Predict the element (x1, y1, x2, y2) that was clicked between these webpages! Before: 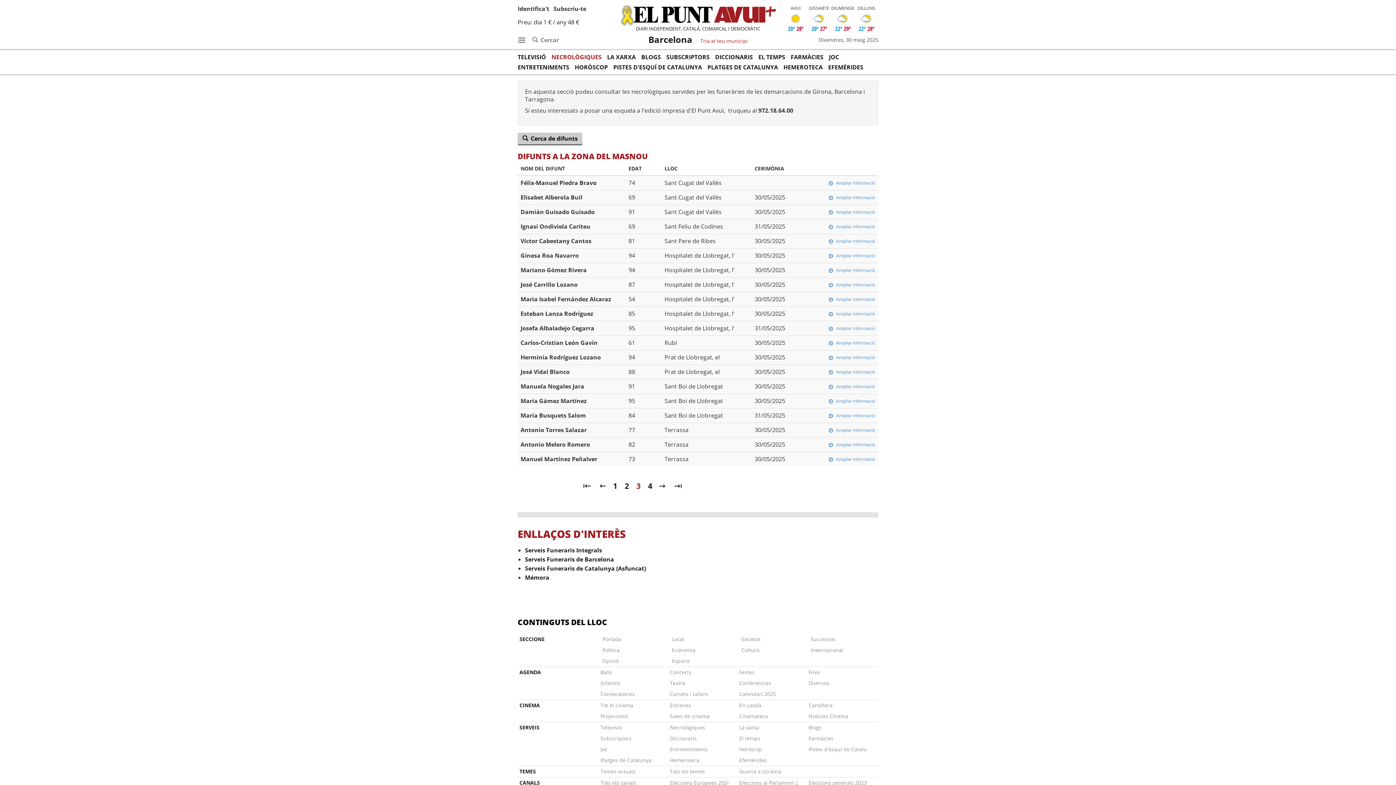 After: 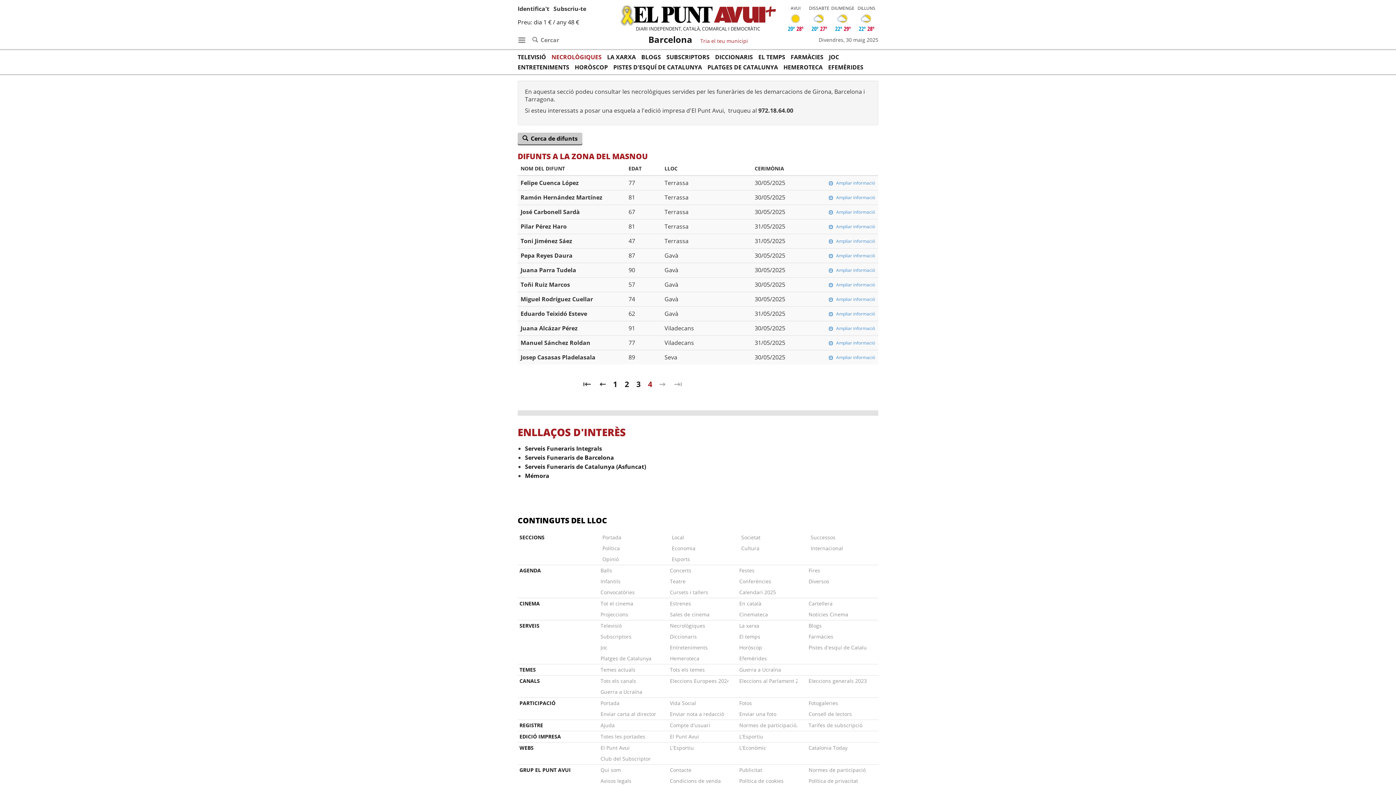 Action: bbox: (644, 480, 656, 491) label: 4